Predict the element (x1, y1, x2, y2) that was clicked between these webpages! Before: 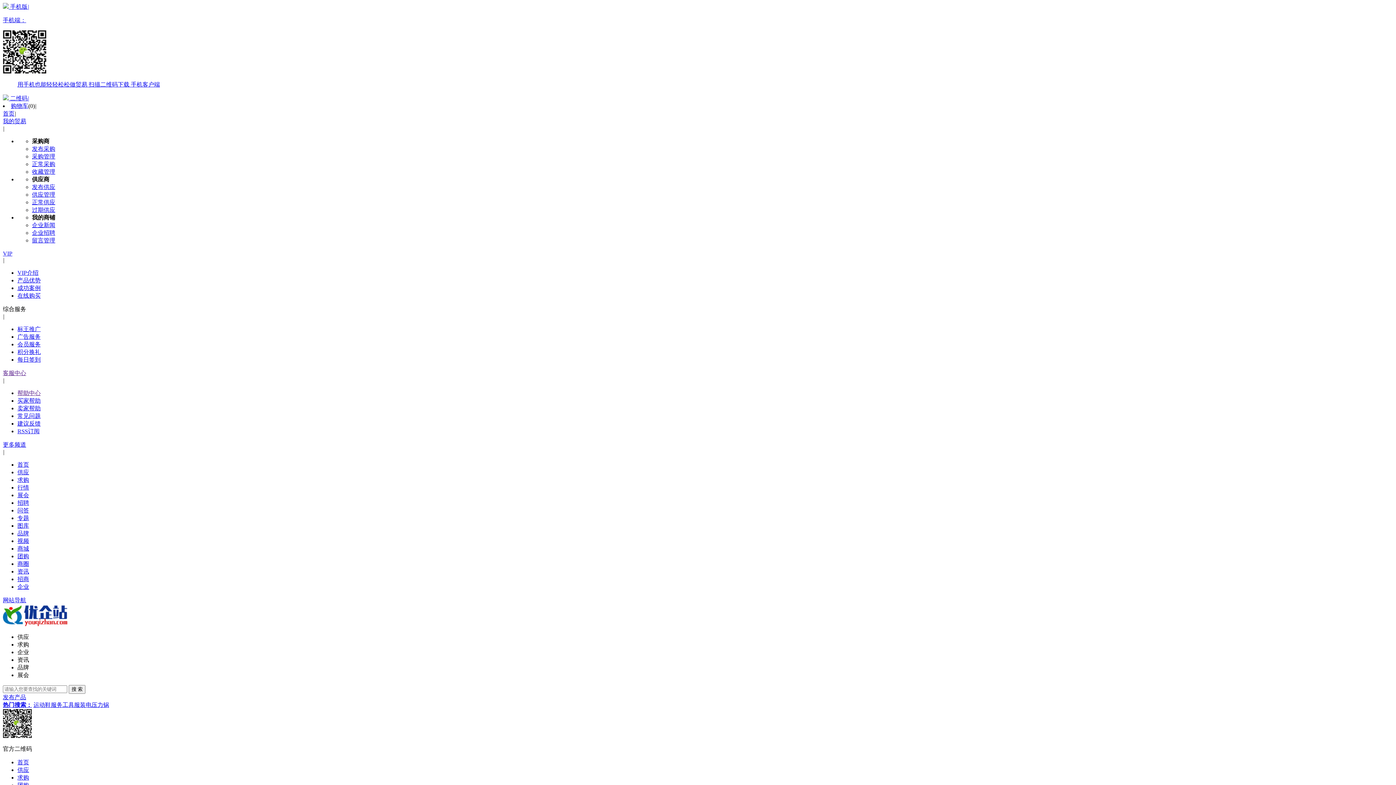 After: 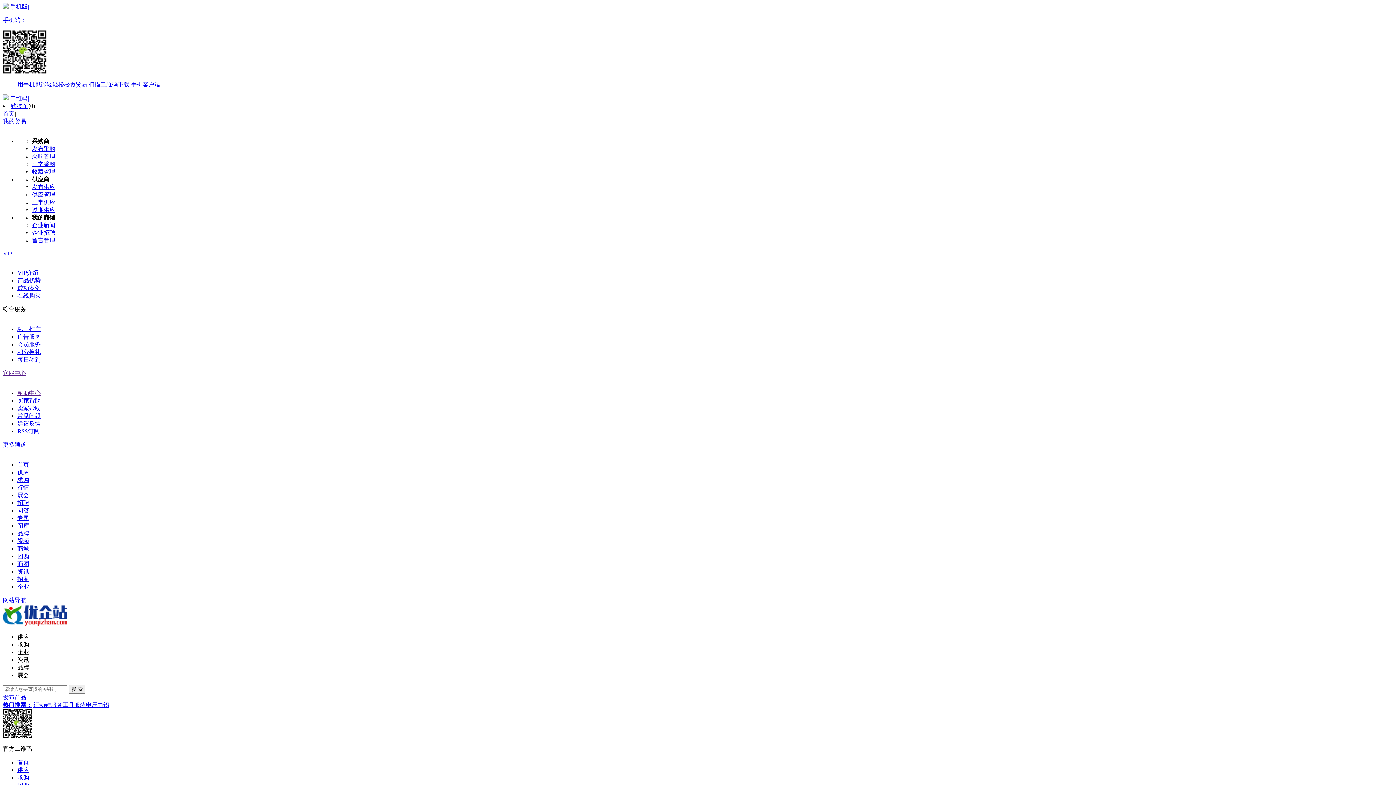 Action: bbox: (2, 250, 12, 256) label: VIP